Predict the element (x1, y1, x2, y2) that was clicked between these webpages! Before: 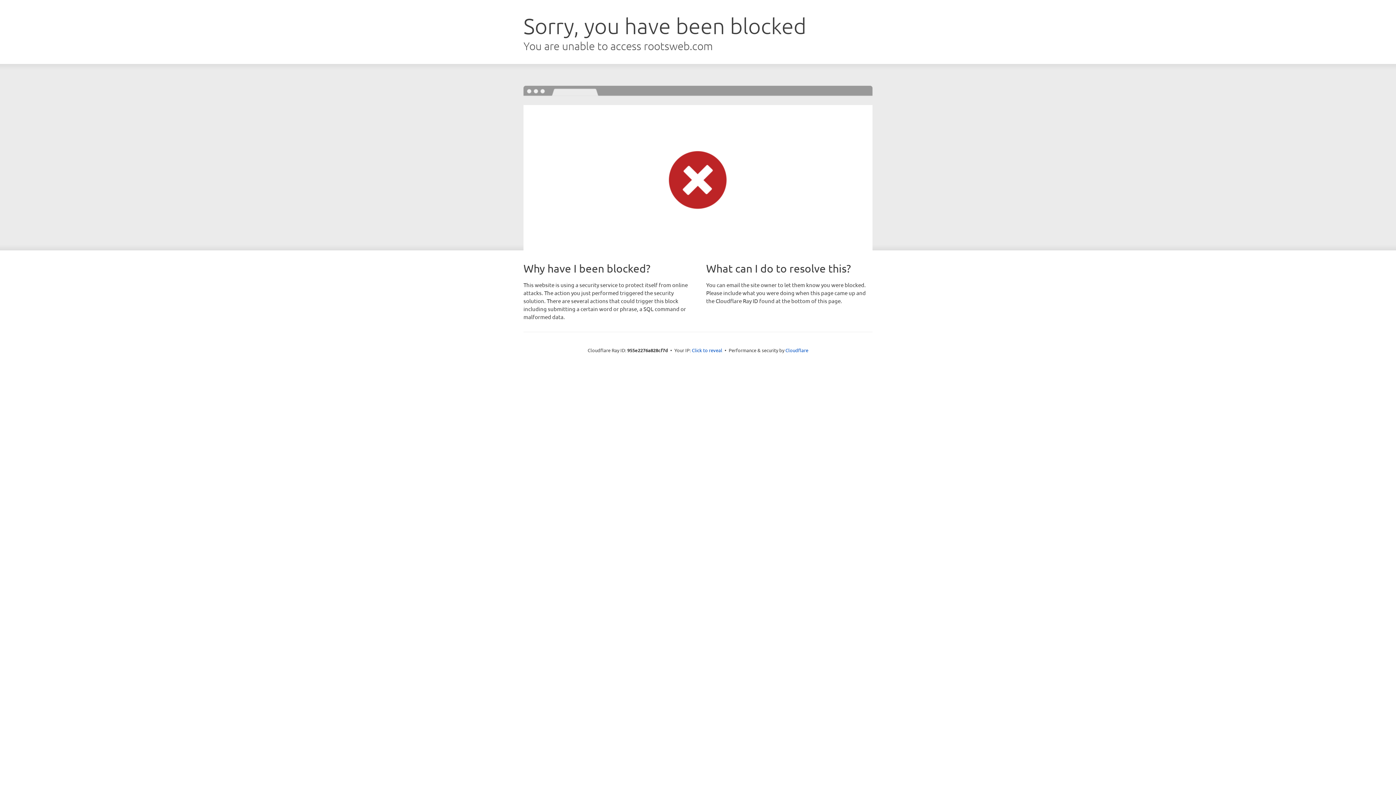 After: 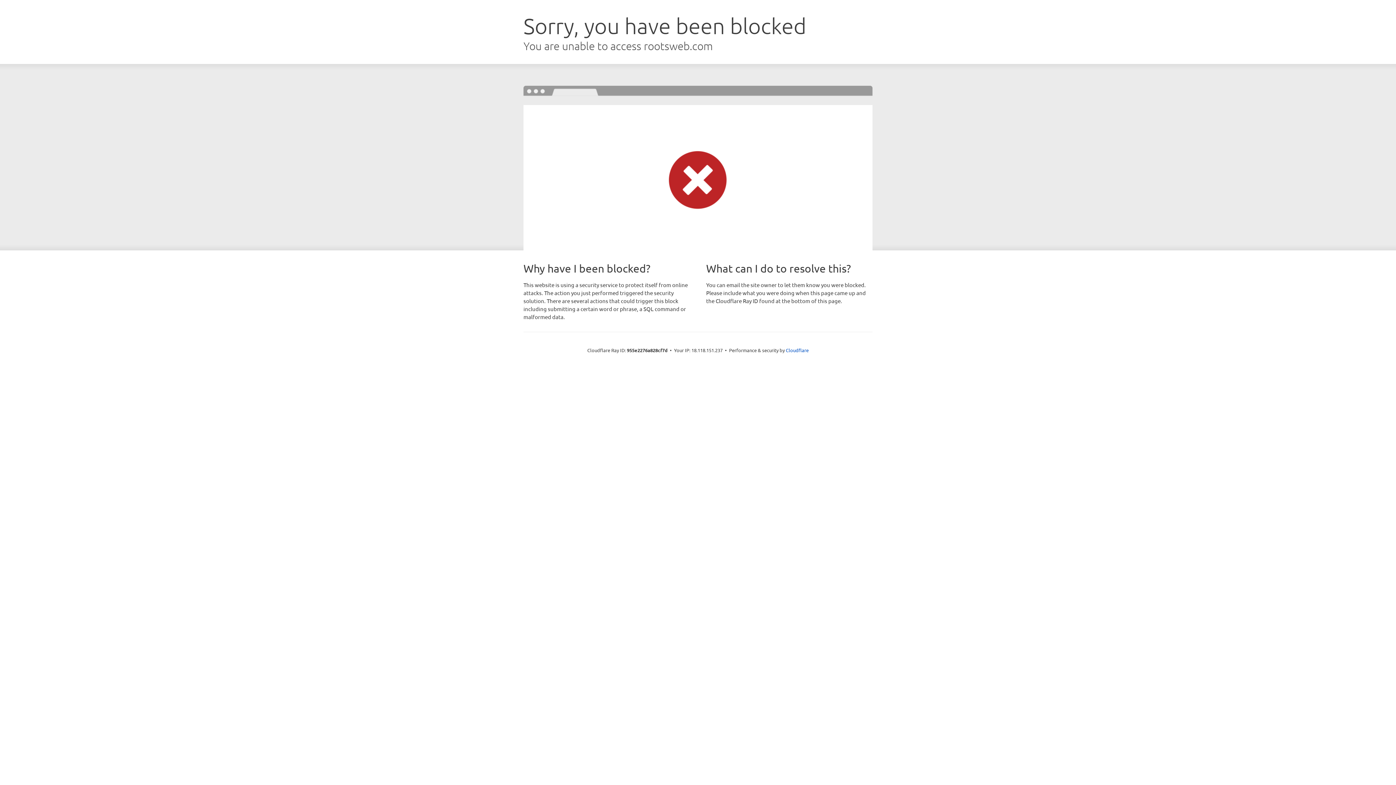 Action: label: Click to reveal bbox: (692, 346, 722, 353)